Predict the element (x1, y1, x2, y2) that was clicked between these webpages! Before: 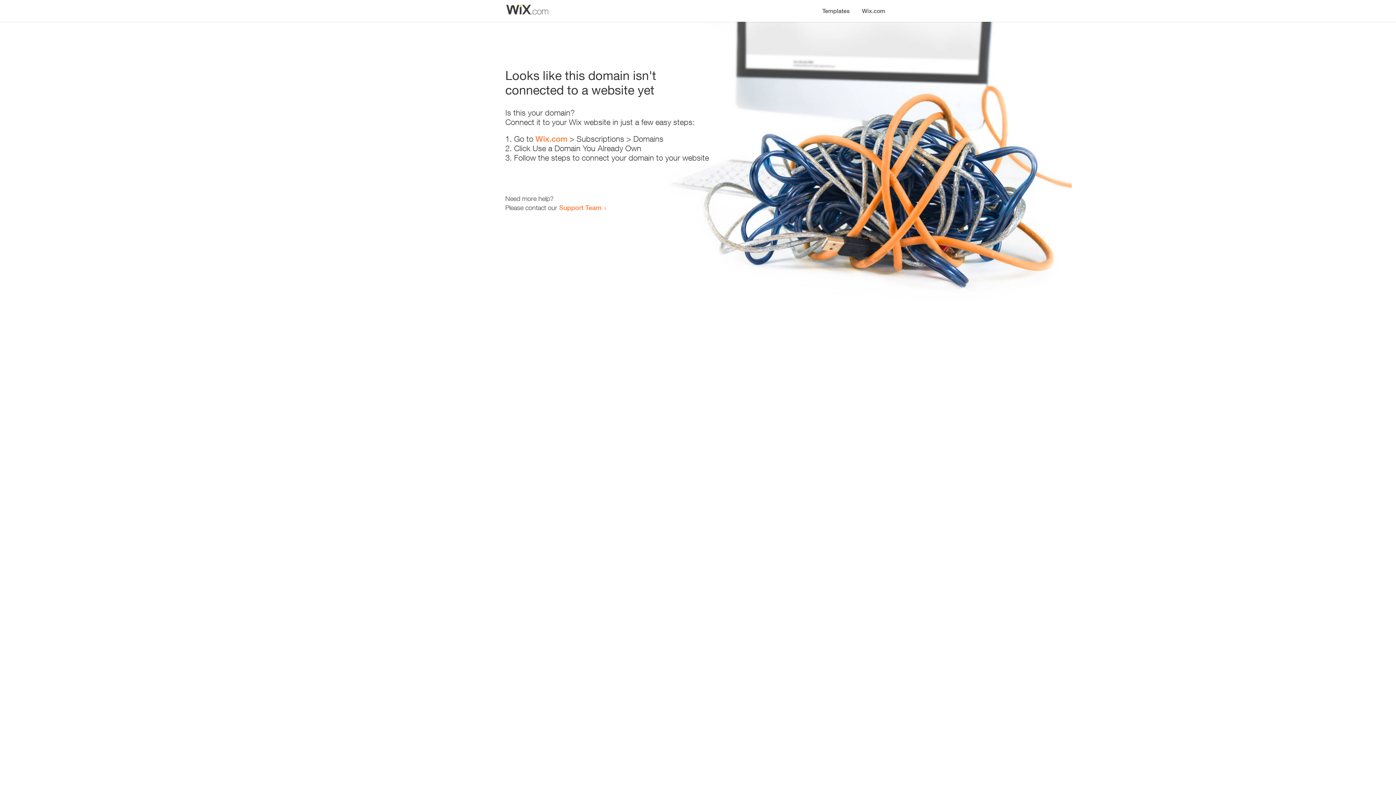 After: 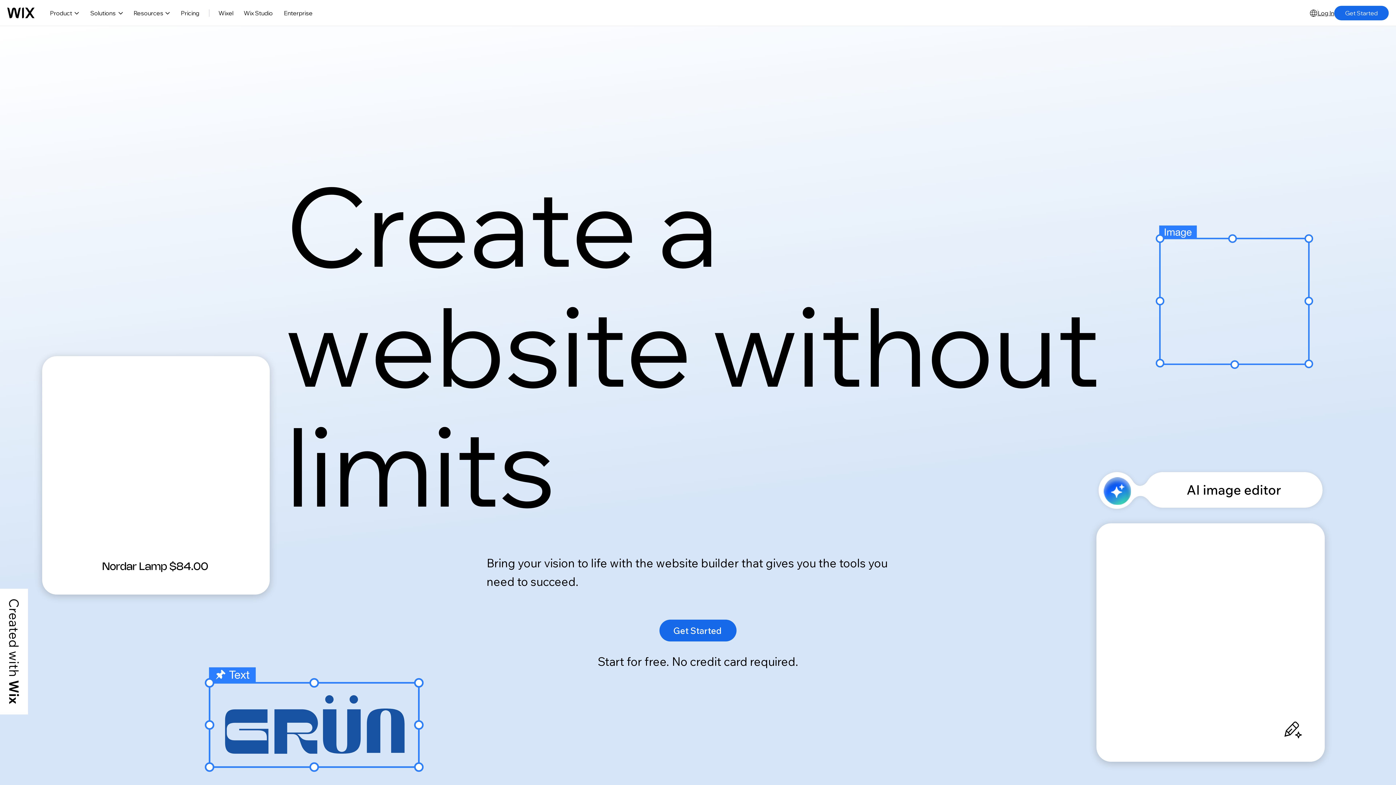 Action: bbox: (535, 134, 567, 143) label: Wix.com